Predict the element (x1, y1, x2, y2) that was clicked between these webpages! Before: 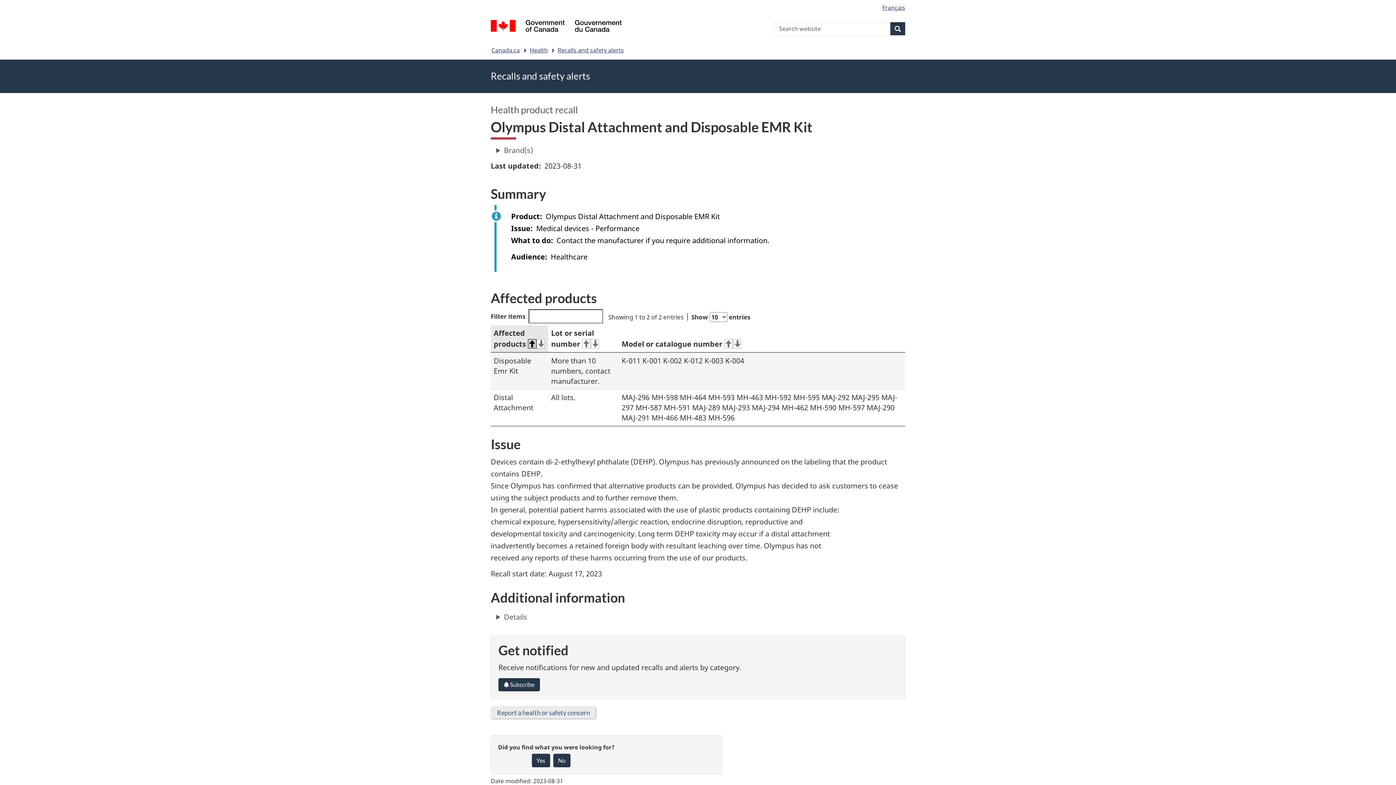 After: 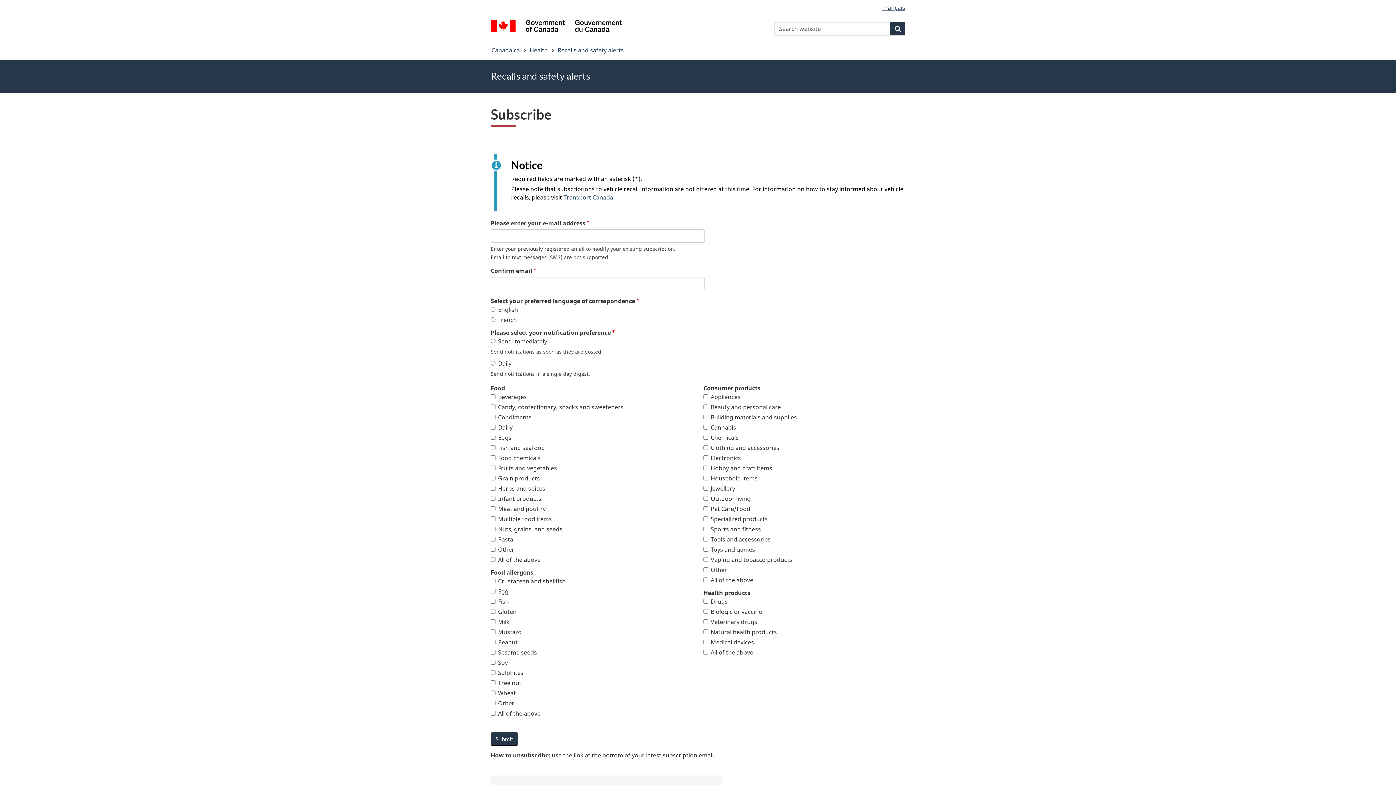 Action: label:  Subscribe bbox: (498, 678, 540, 691)